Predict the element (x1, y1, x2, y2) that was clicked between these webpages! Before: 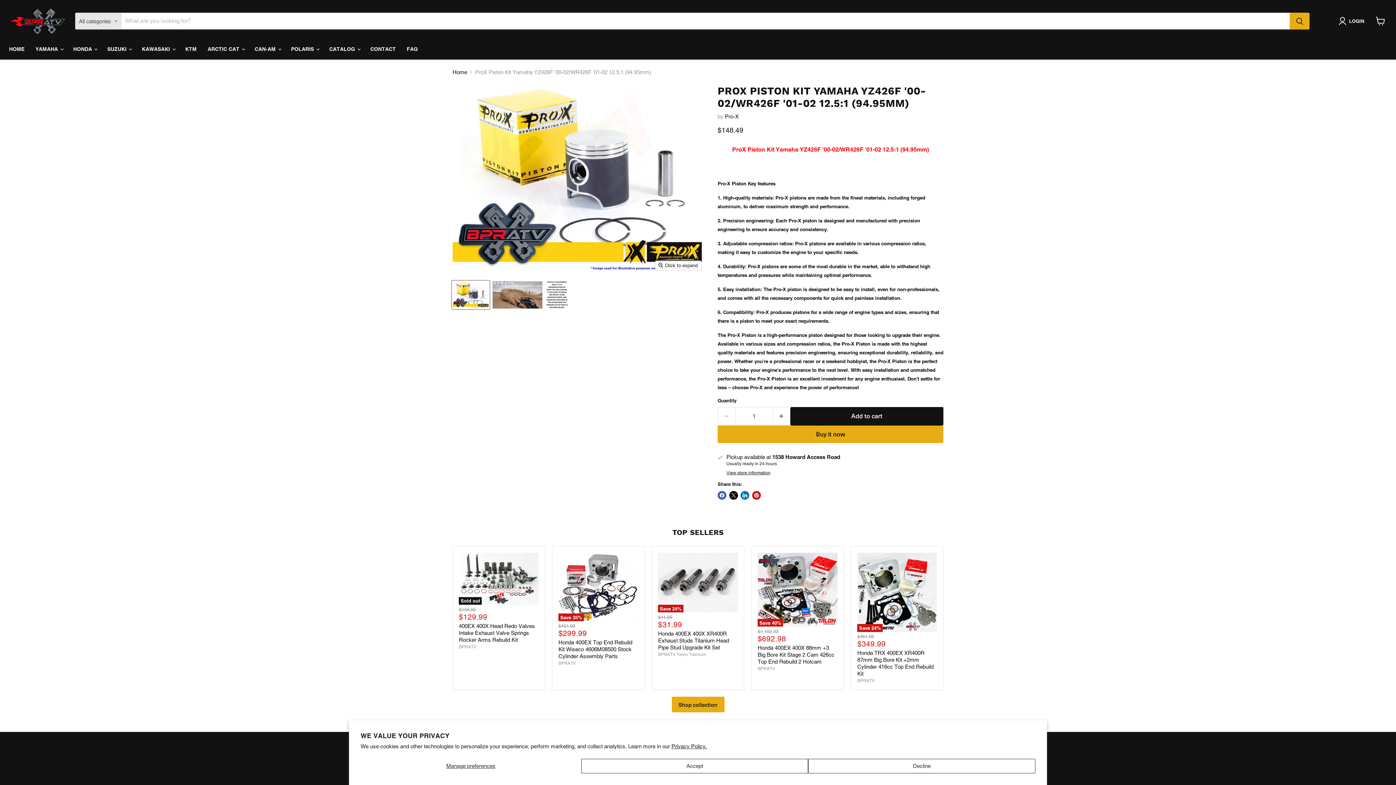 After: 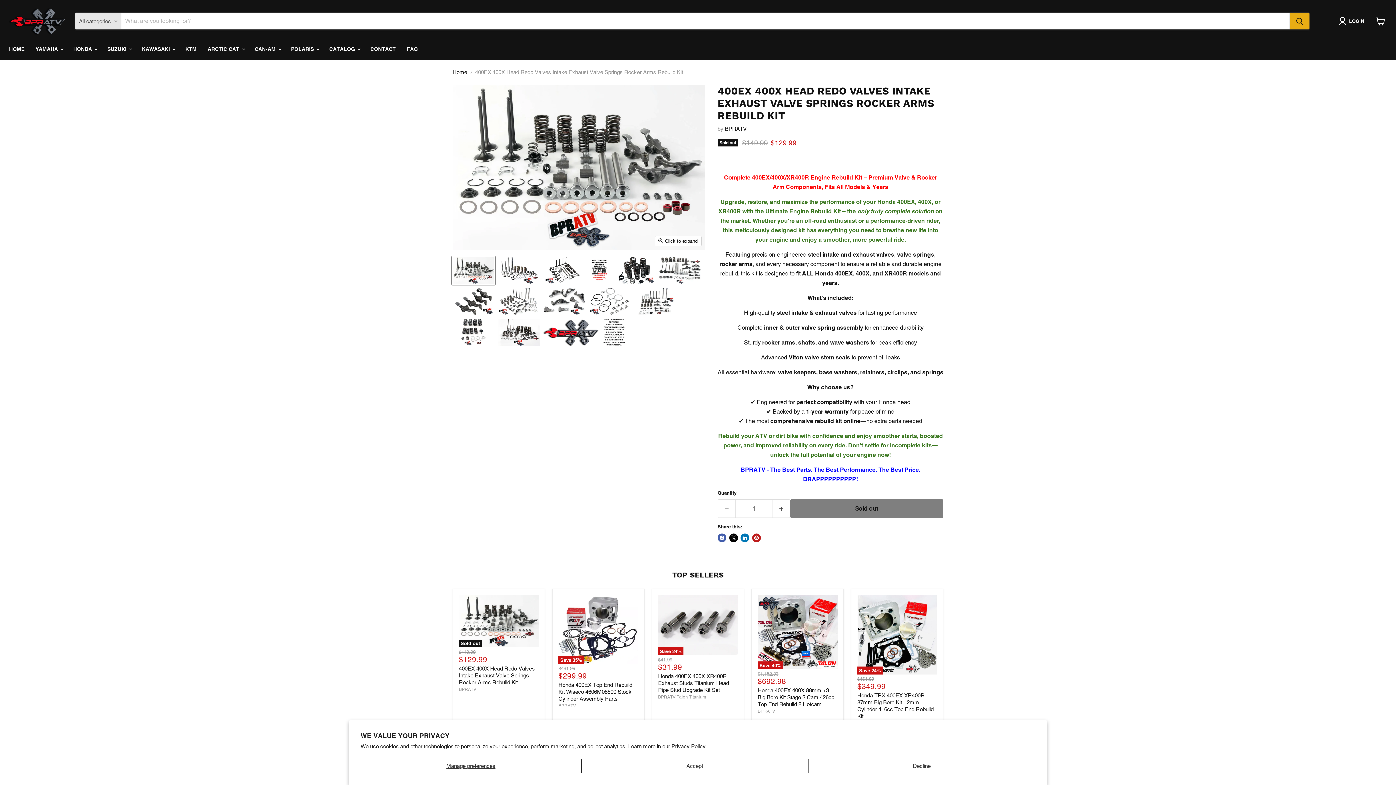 Action: label: Sold out
400EX 400X Head Redo Valves Intake Exhaust Valve Springs Rocker Arms Rebuild Kit bbox: (459, 552, 538, 605)